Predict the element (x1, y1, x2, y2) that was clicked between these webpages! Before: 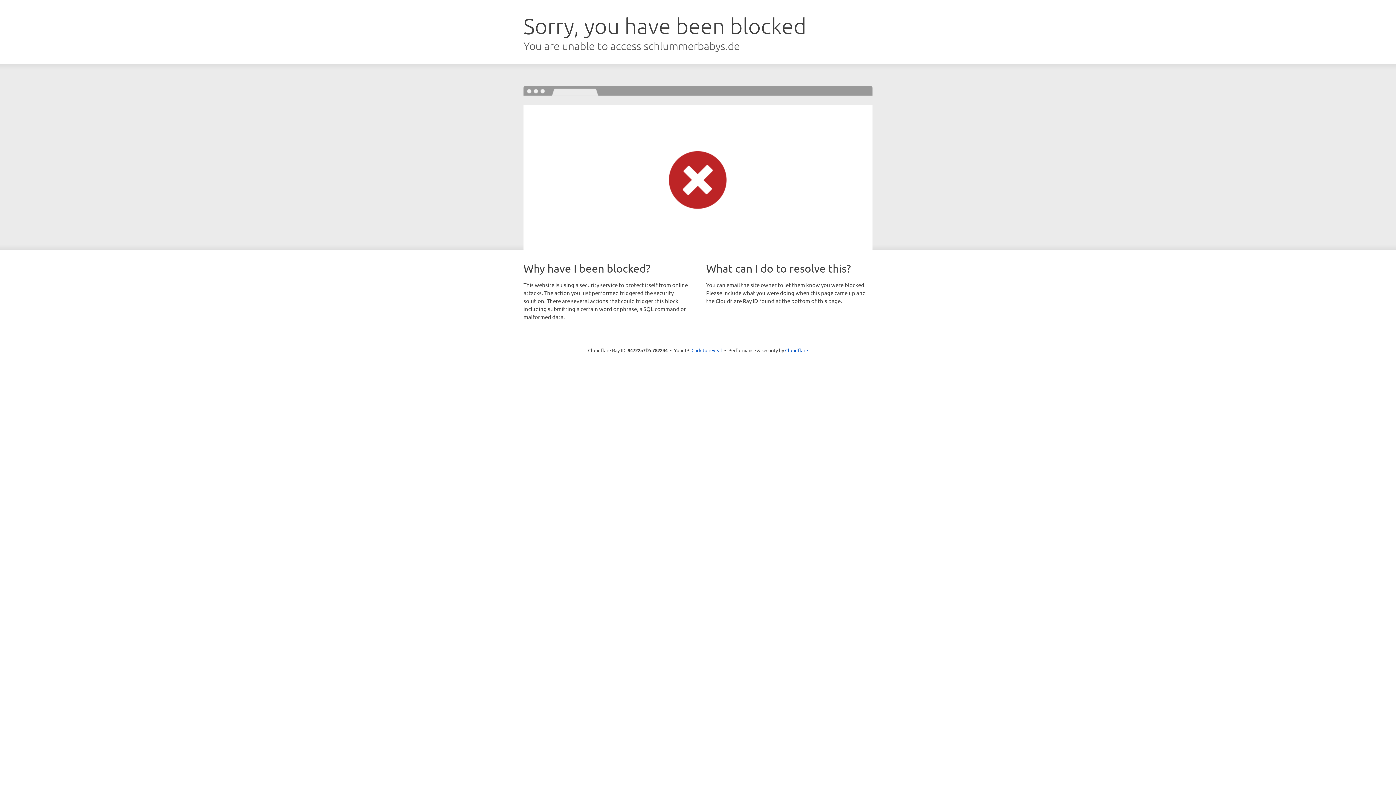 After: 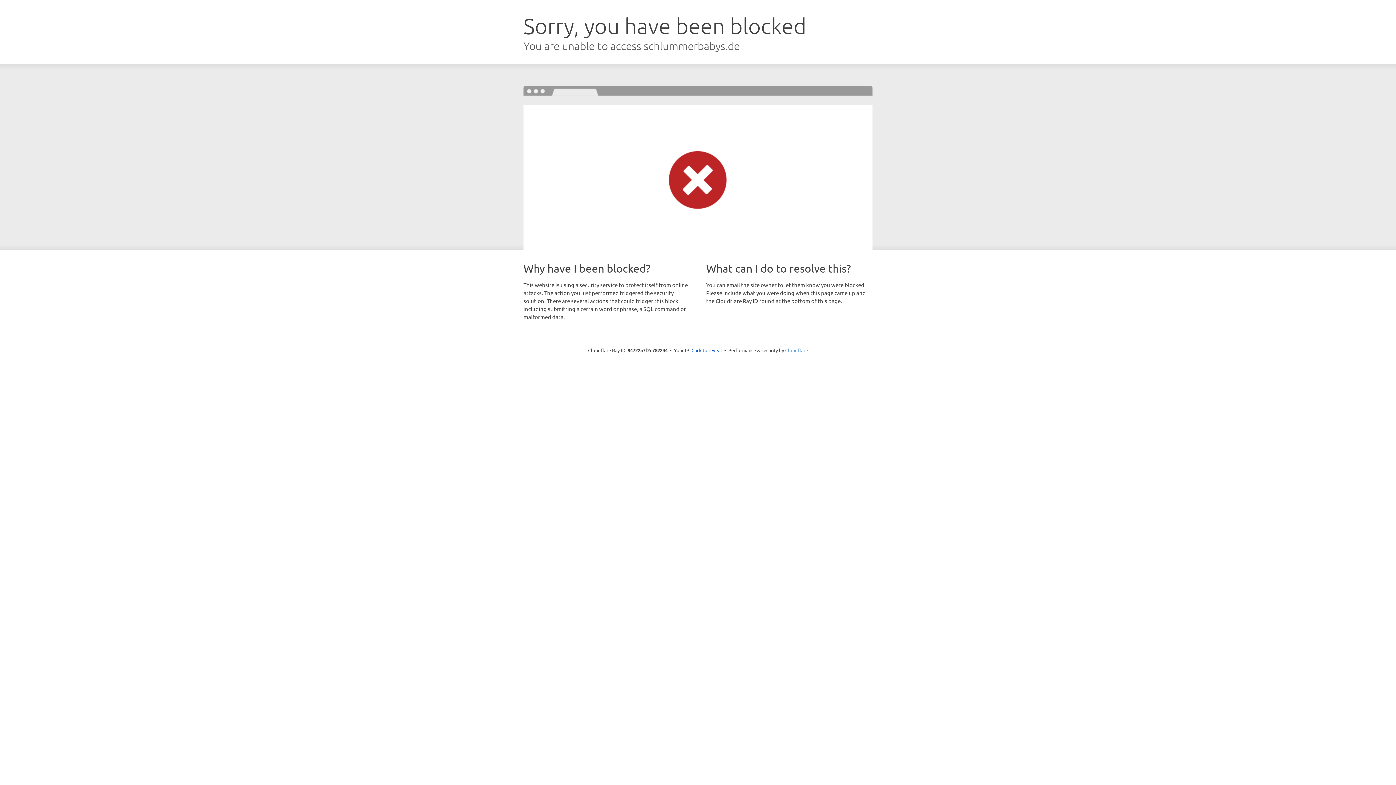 Action: label: Cloudflare bbox: (785, 347, 808, 353)